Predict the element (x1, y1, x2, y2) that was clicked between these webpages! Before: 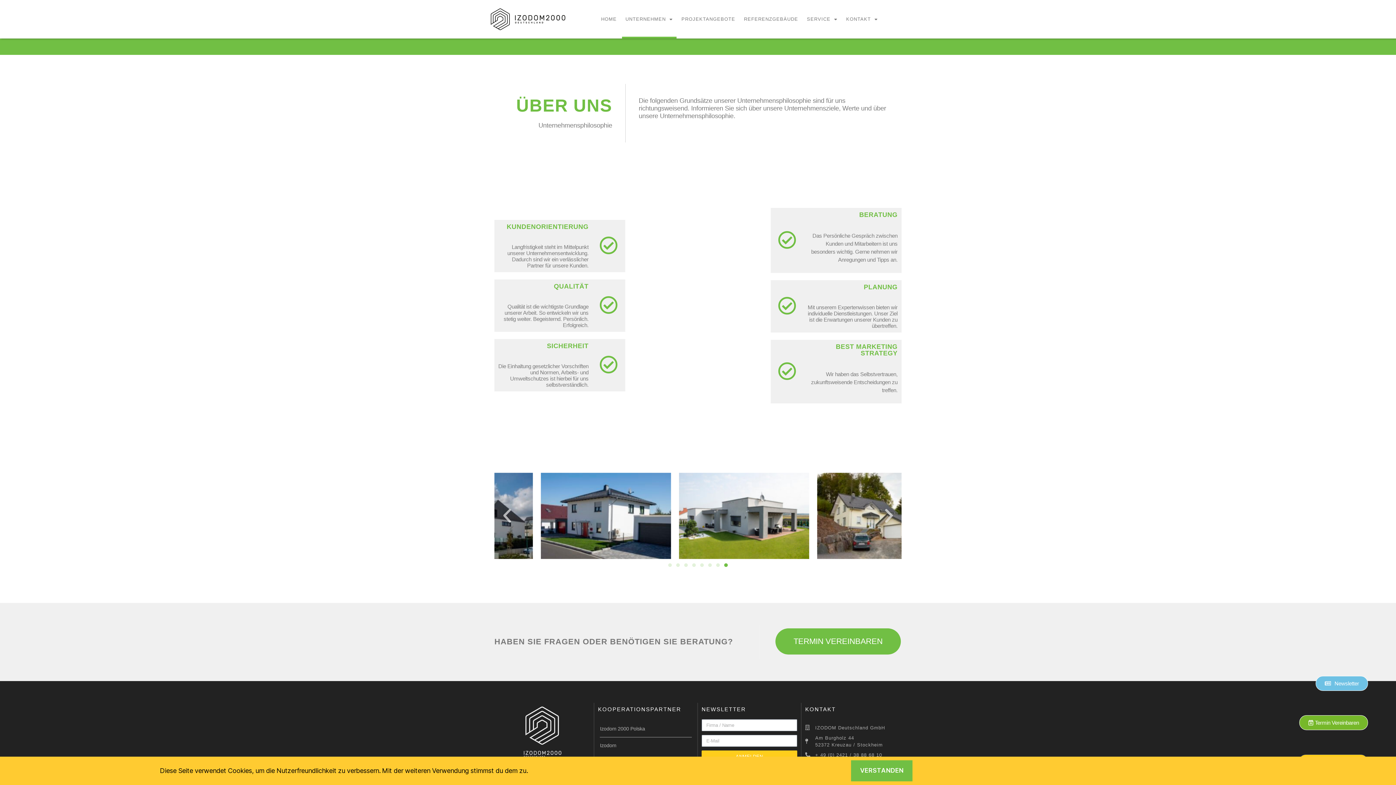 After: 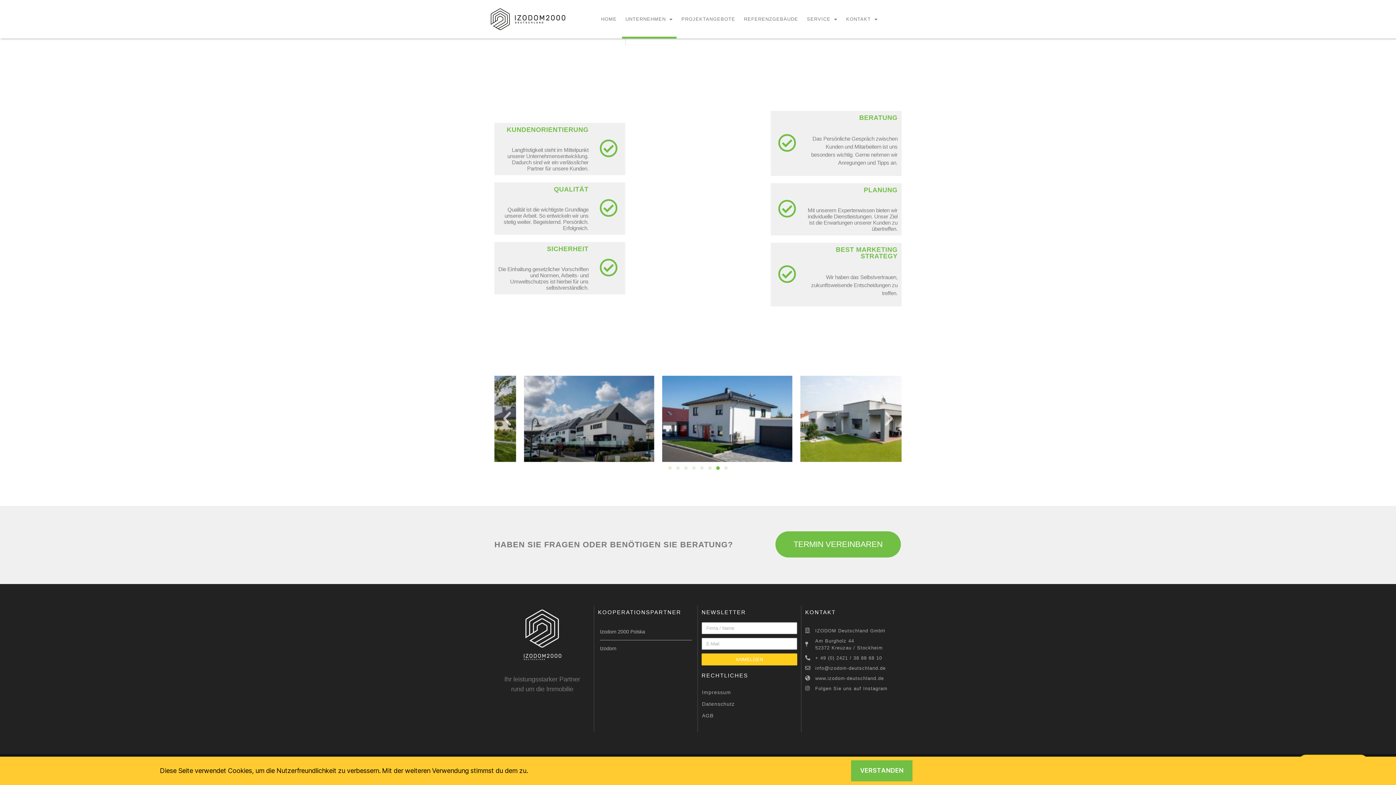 Action: label: Newsletter bbox: (1316, 676, 1368, 691)